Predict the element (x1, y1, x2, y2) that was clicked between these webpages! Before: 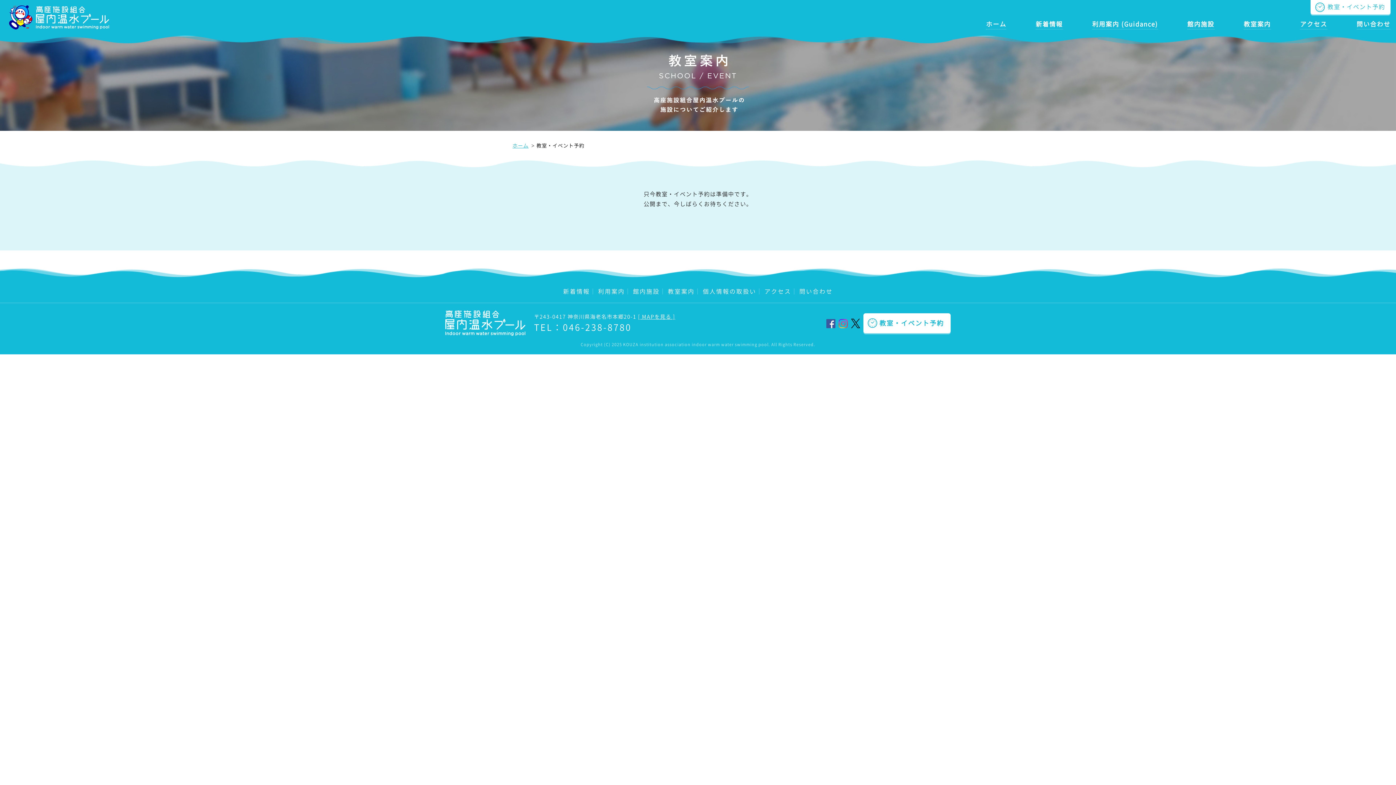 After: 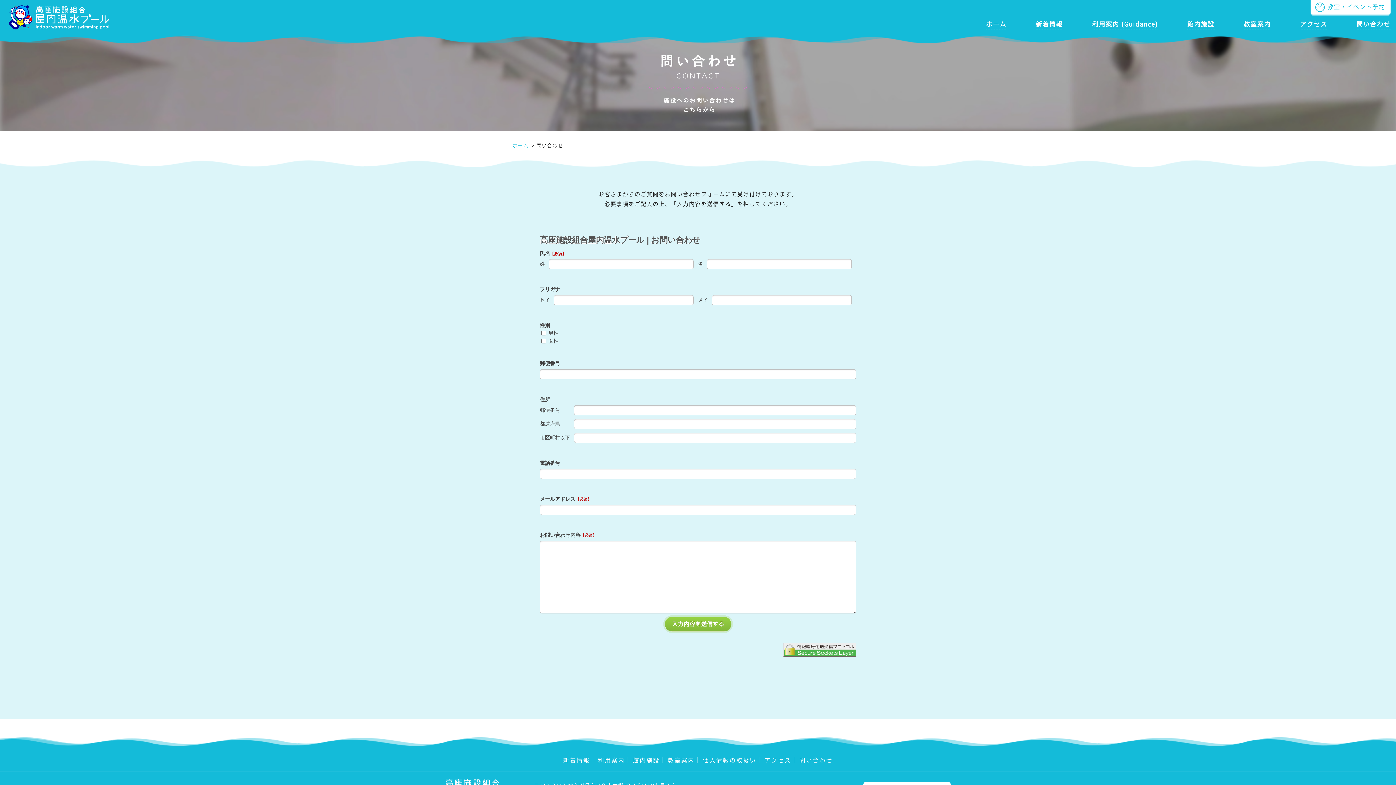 Action: label: 問い合わせ bbox: (799, 286, 833, 295)